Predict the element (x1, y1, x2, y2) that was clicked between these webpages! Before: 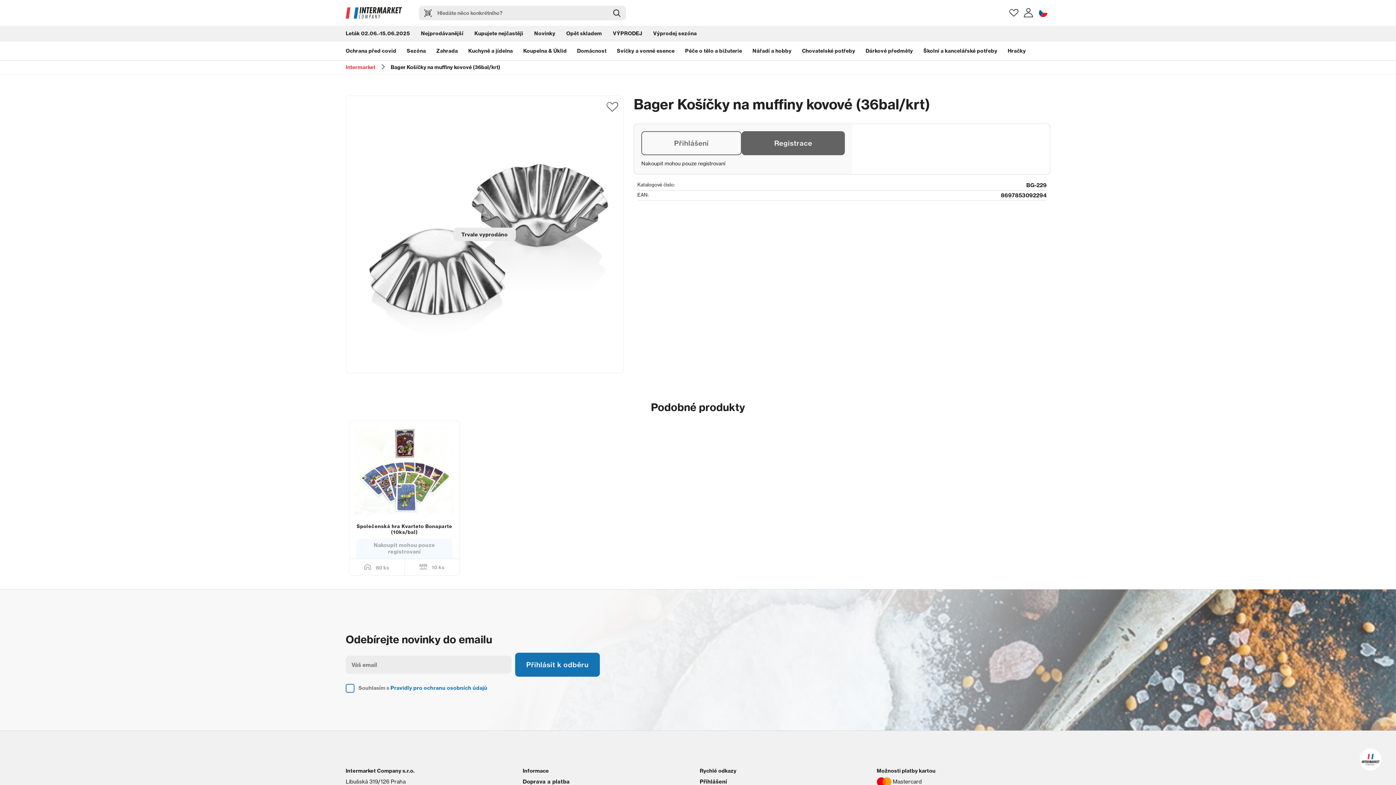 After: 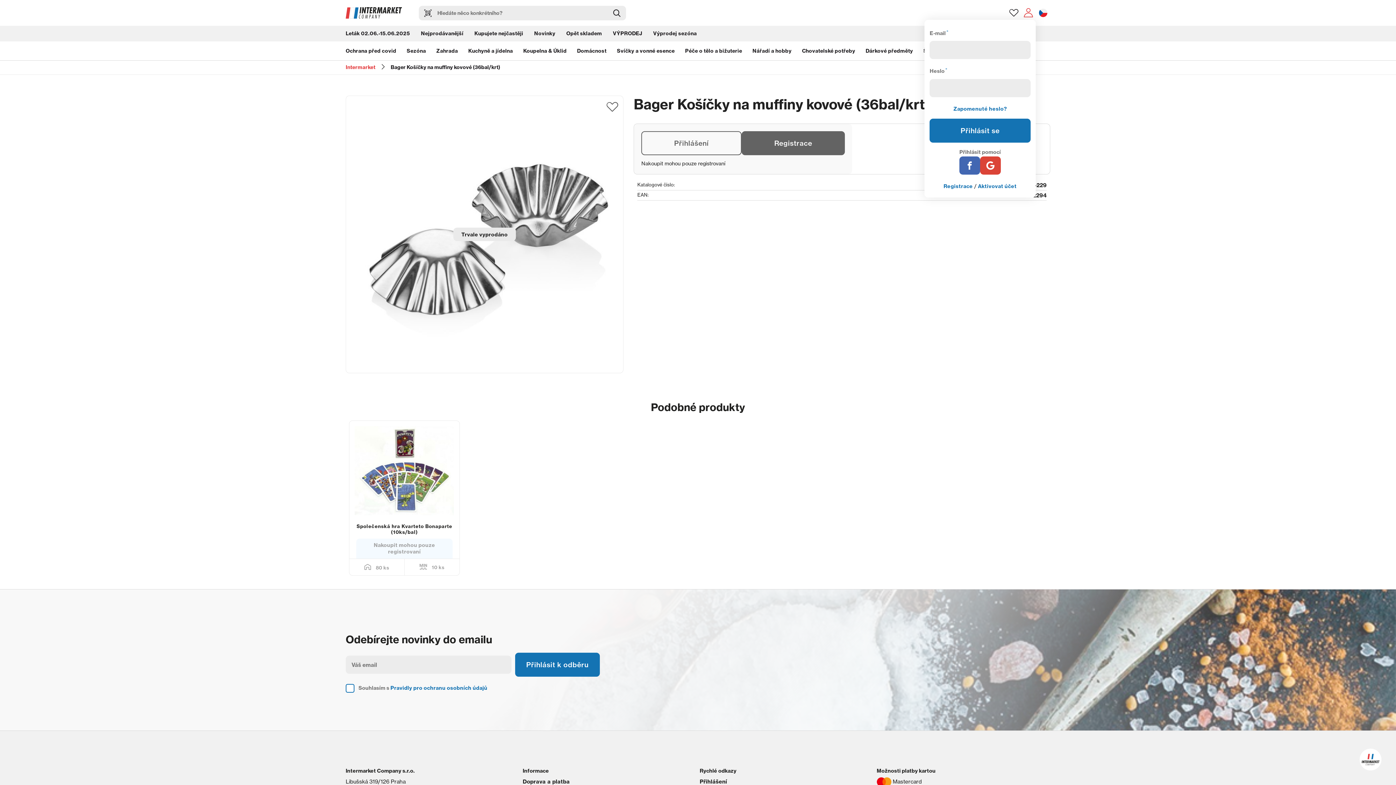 Action: bbox: (1021, 5, 1036, 20)